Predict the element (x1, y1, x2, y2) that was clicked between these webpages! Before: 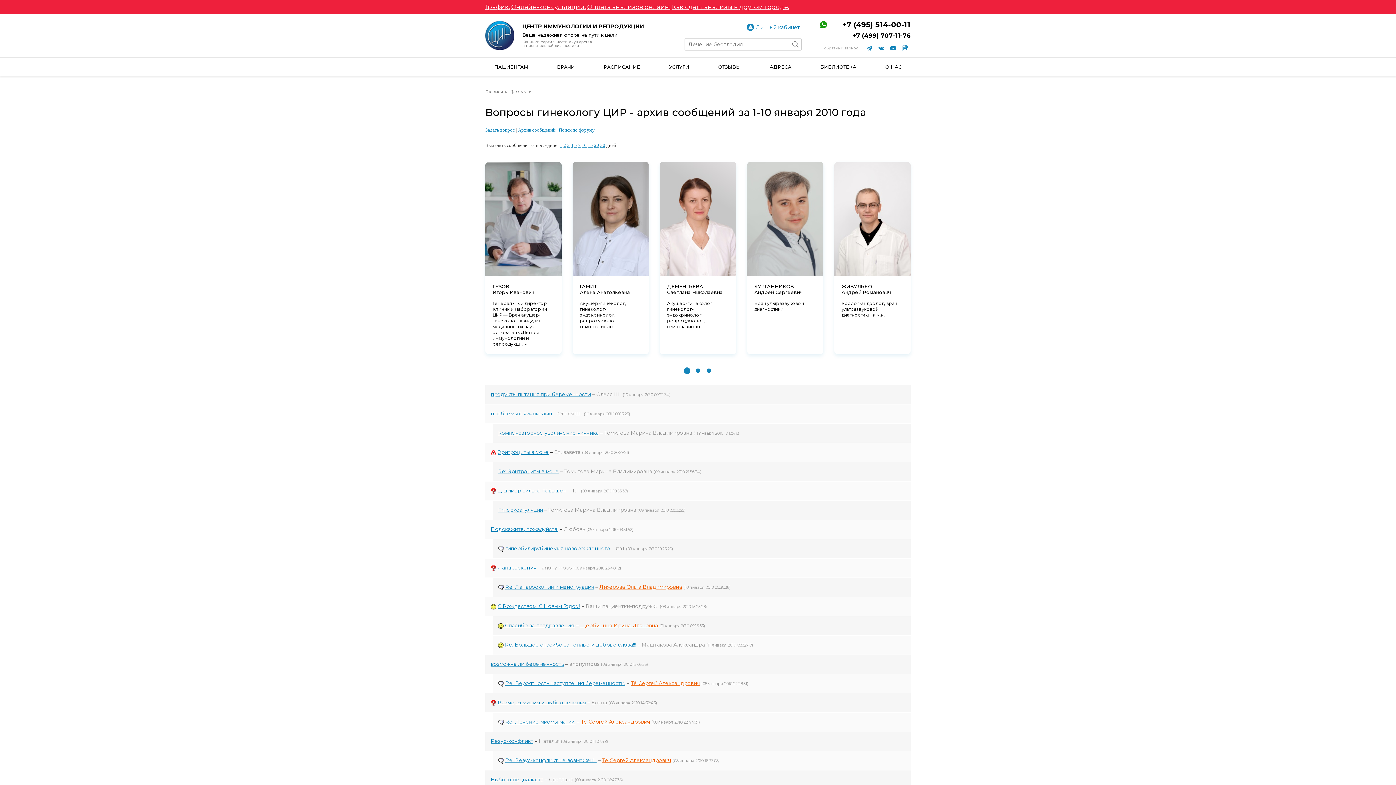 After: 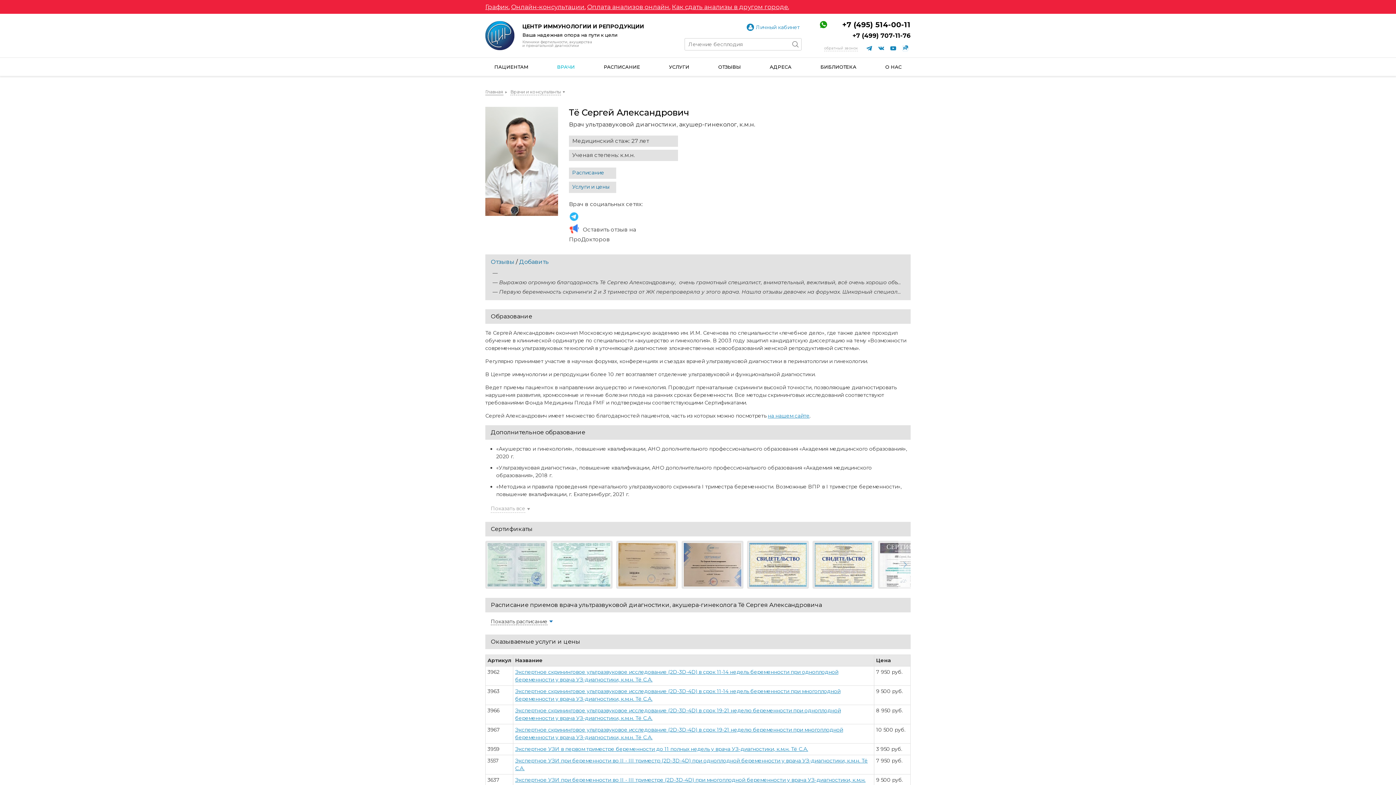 Action: bbox: (630, 680, 700, 686) label: Тё Сергей Александрович